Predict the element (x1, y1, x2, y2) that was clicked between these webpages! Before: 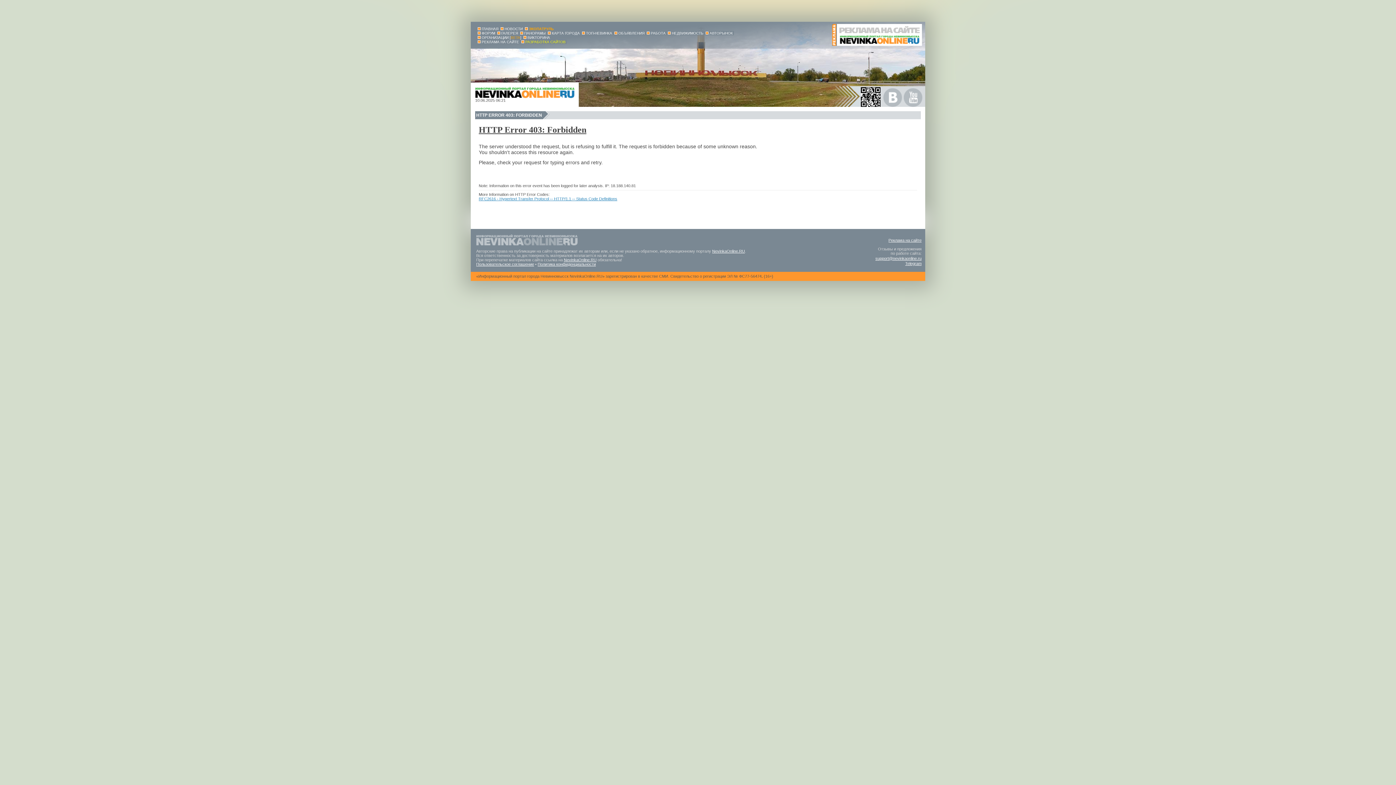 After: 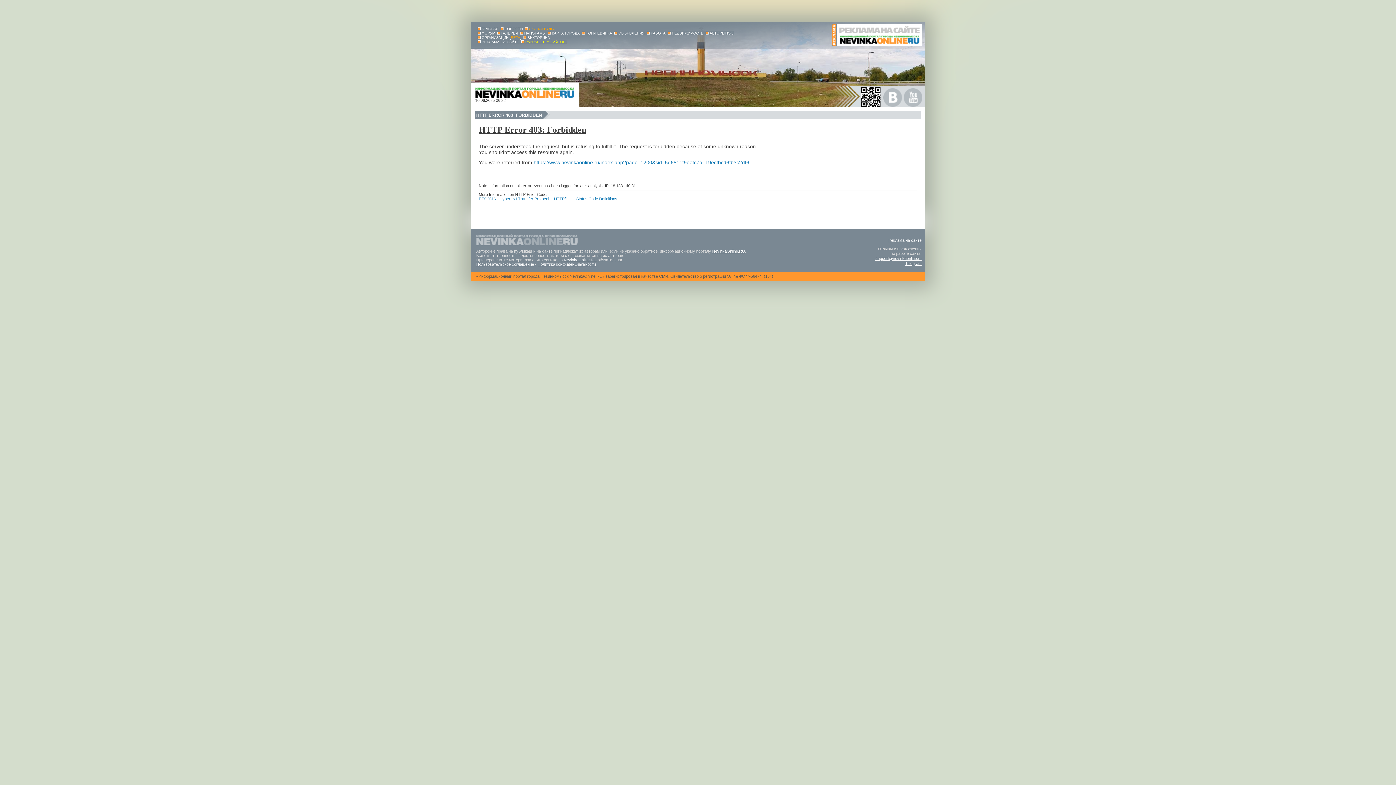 Action: label: ГАЛЕРЕЯ bbox: (501, 31, 518, 35)